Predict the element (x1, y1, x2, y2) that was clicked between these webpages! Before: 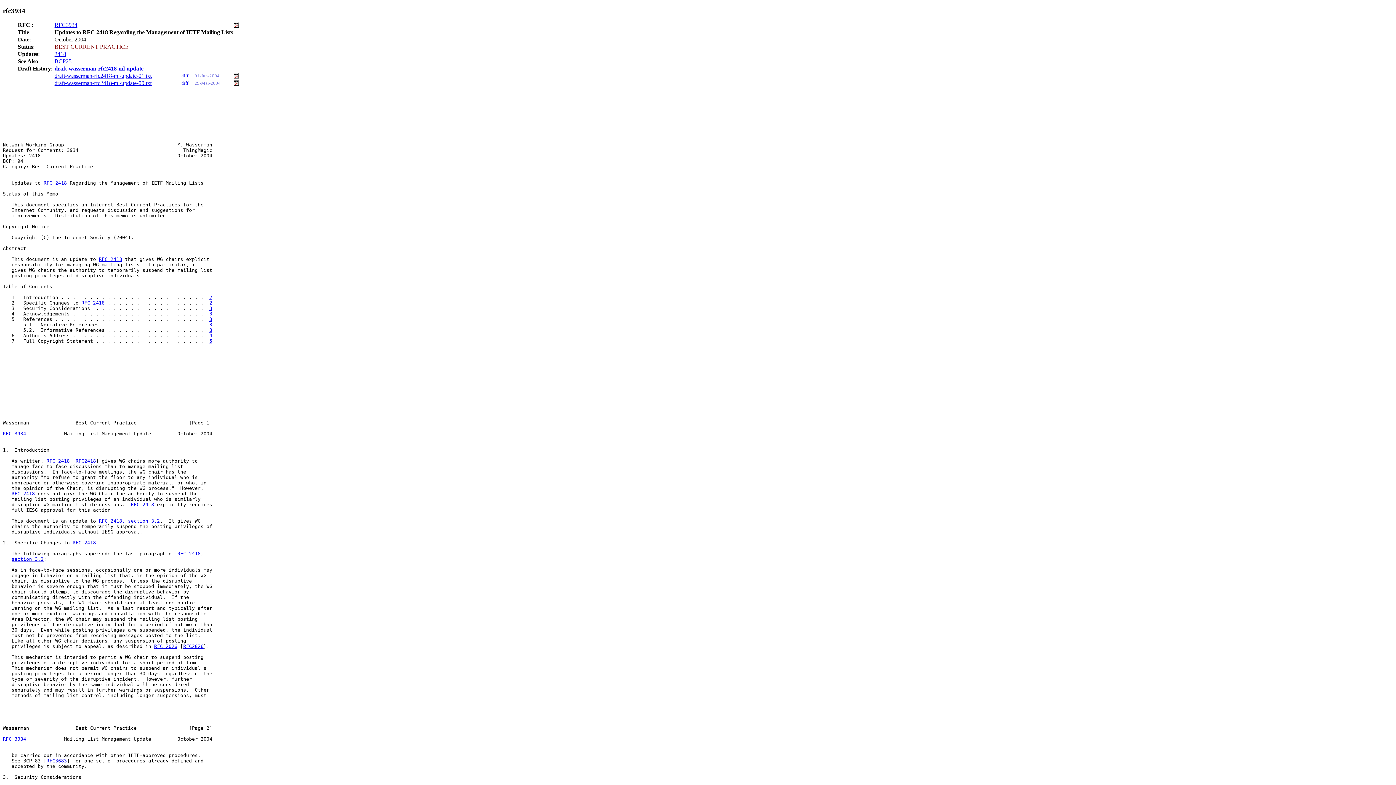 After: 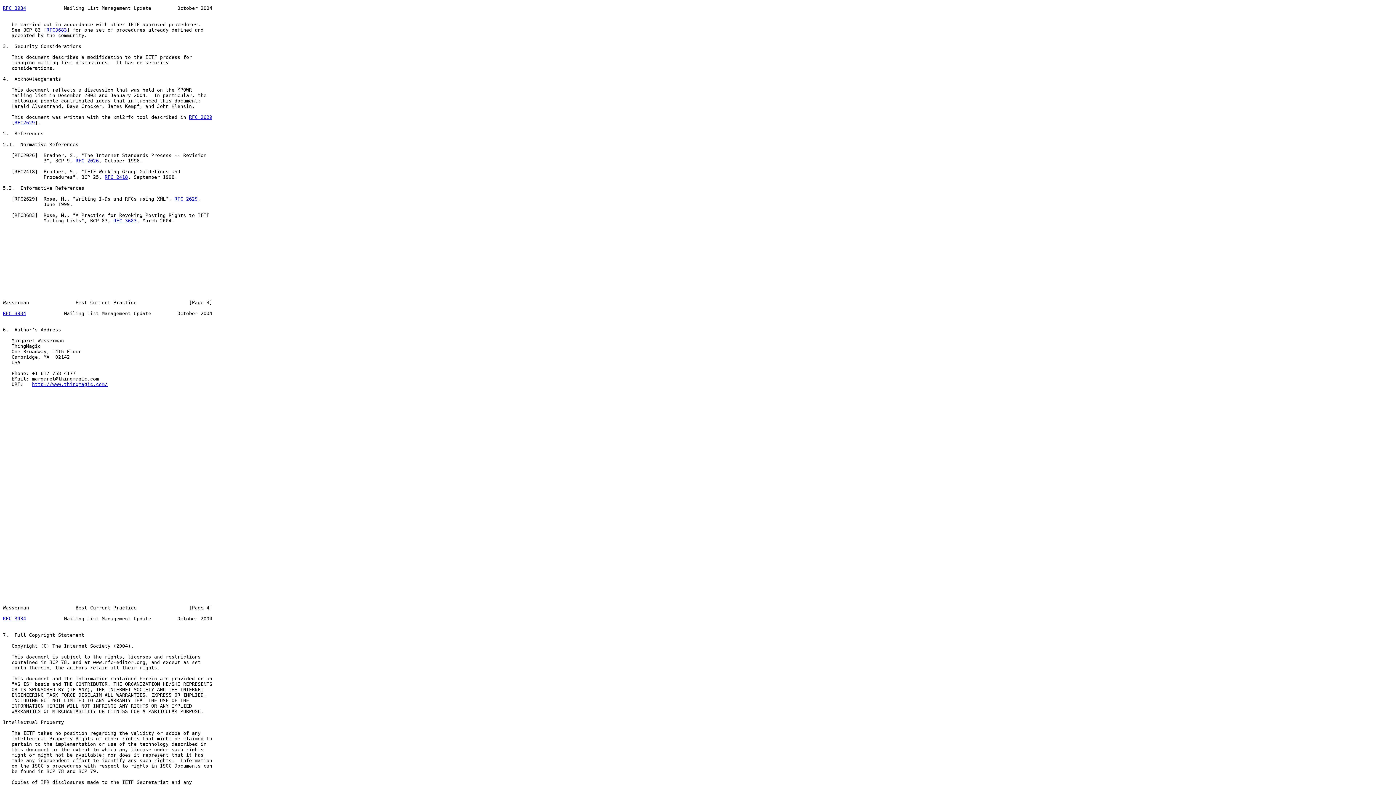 Action: label: 3 bbox: (209, 305, 212, 311)